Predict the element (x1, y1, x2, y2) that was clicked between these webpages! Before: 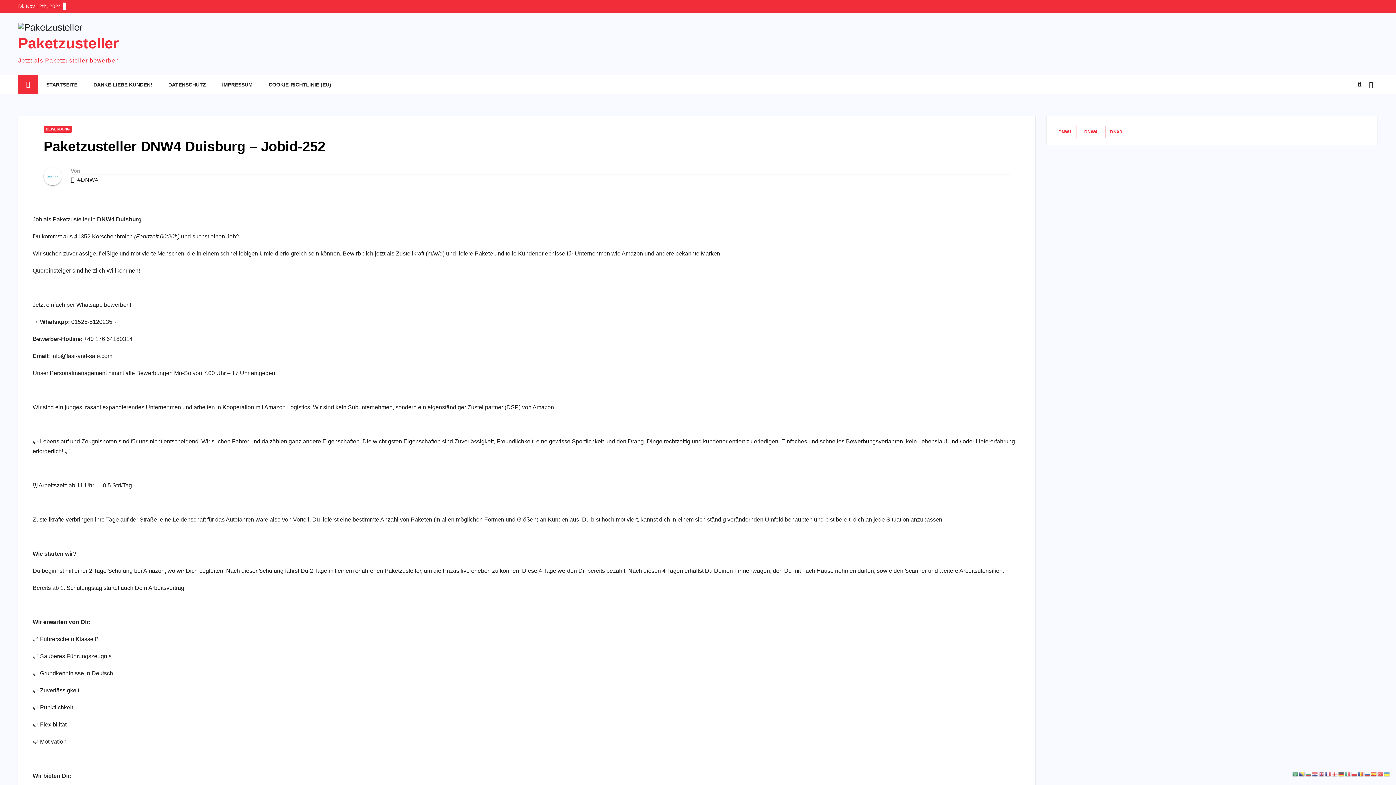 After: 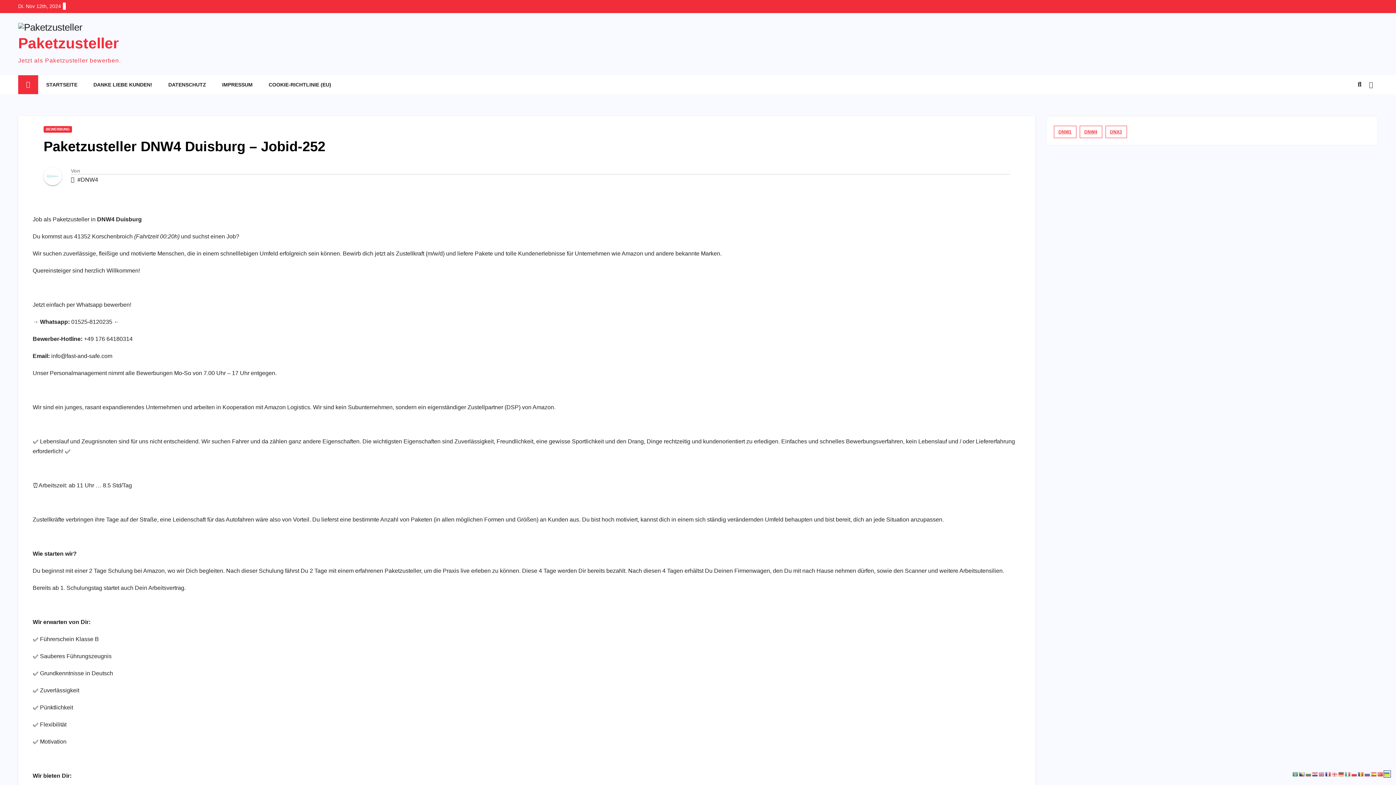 Action: bbox: (1384, 771, 1390, 777)